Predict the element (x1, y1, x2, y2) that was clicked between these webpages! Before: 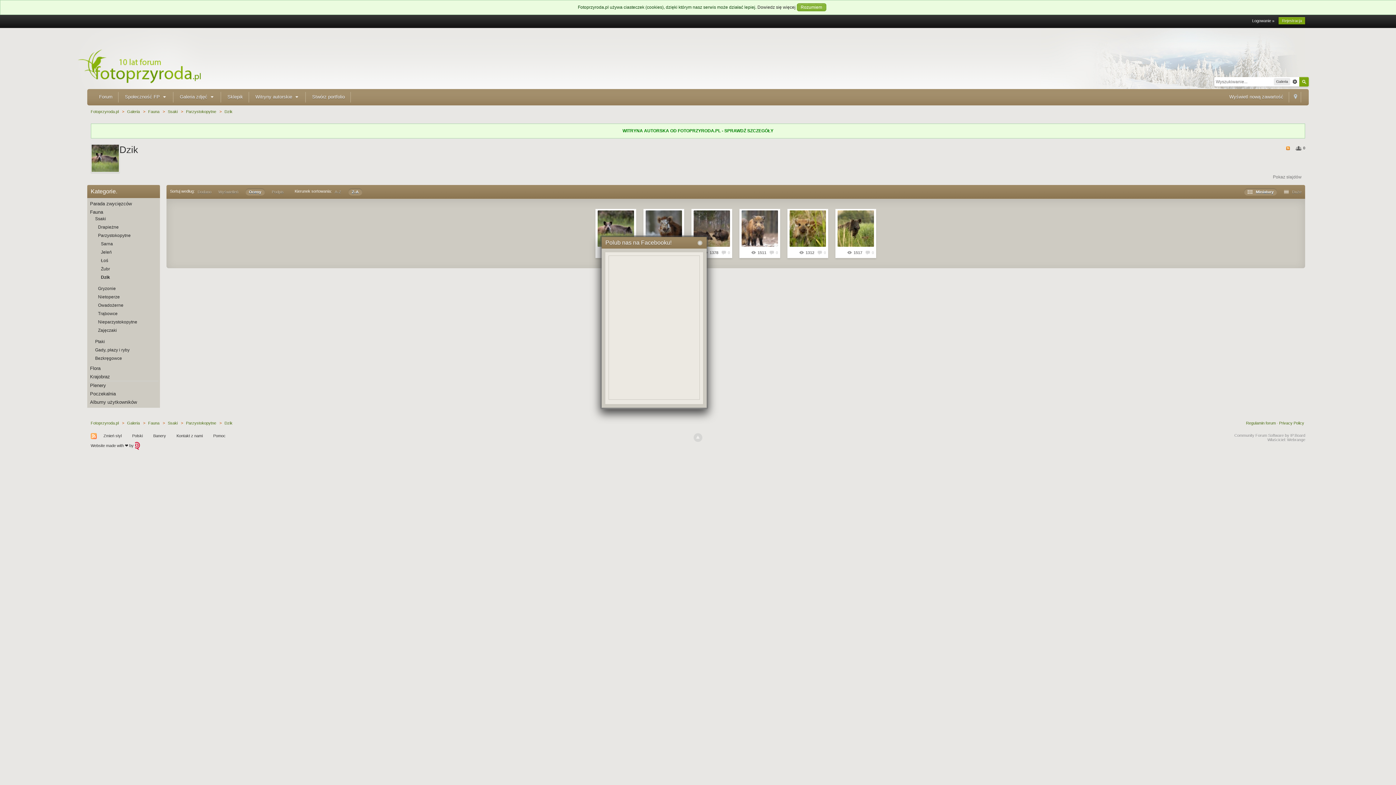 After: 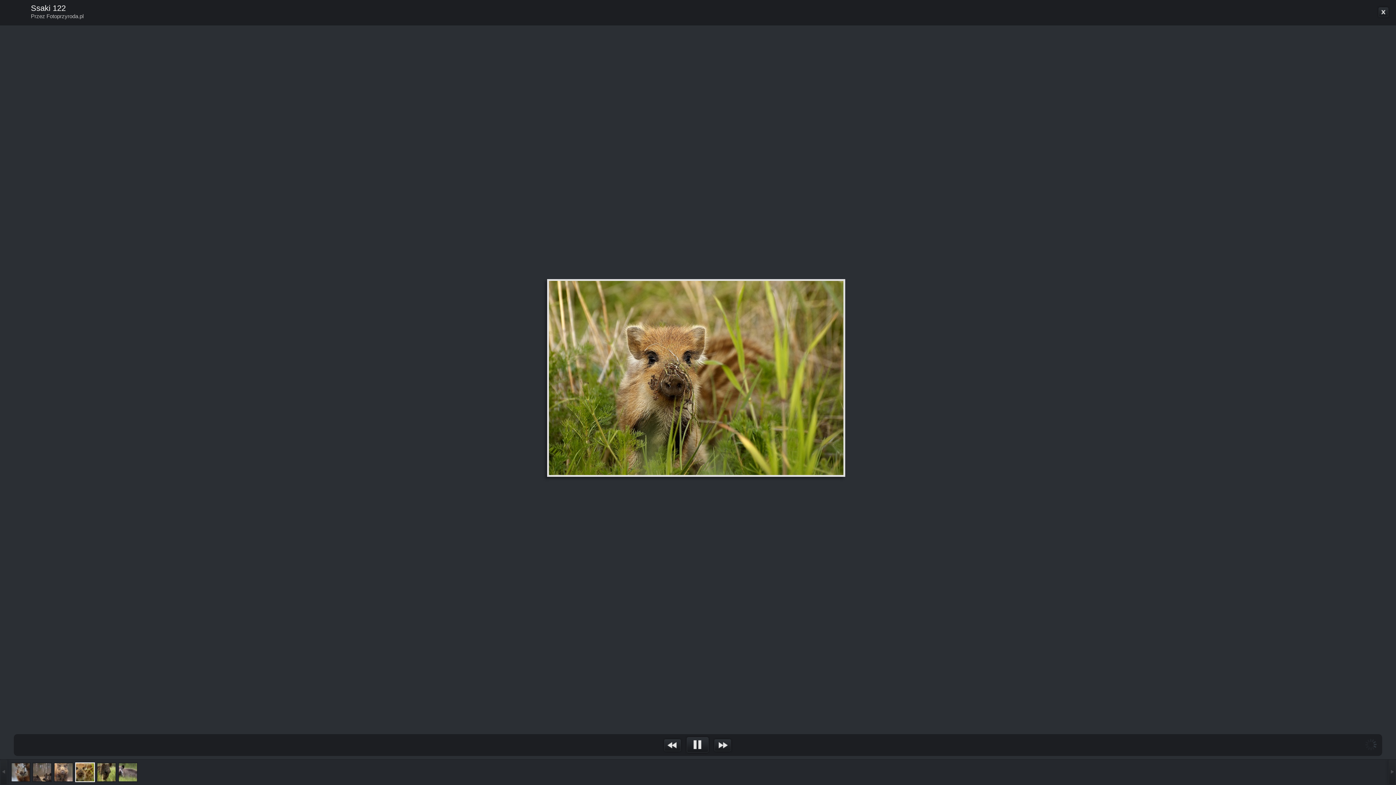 Action: bbox: (1269, 172, 1305, 181) label: Pokaz slajdów